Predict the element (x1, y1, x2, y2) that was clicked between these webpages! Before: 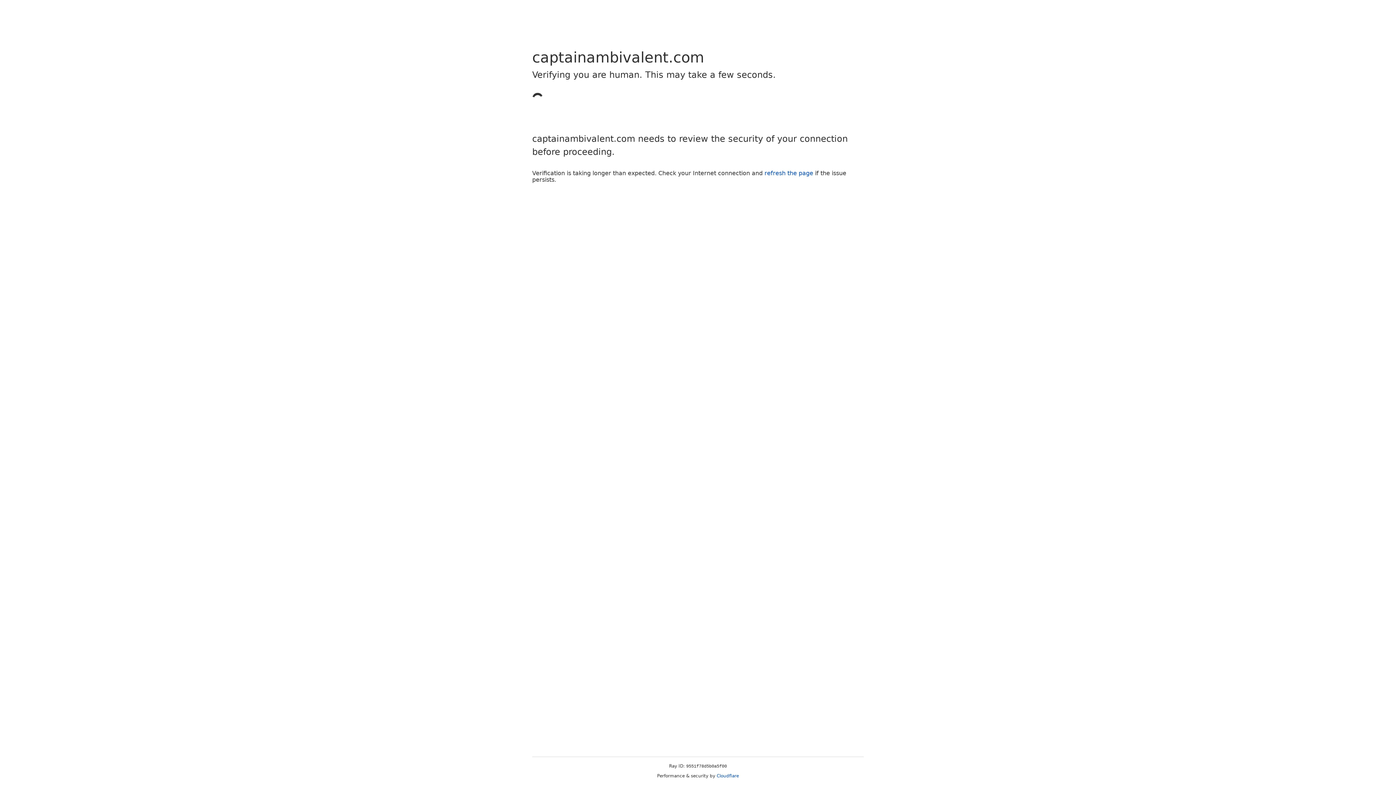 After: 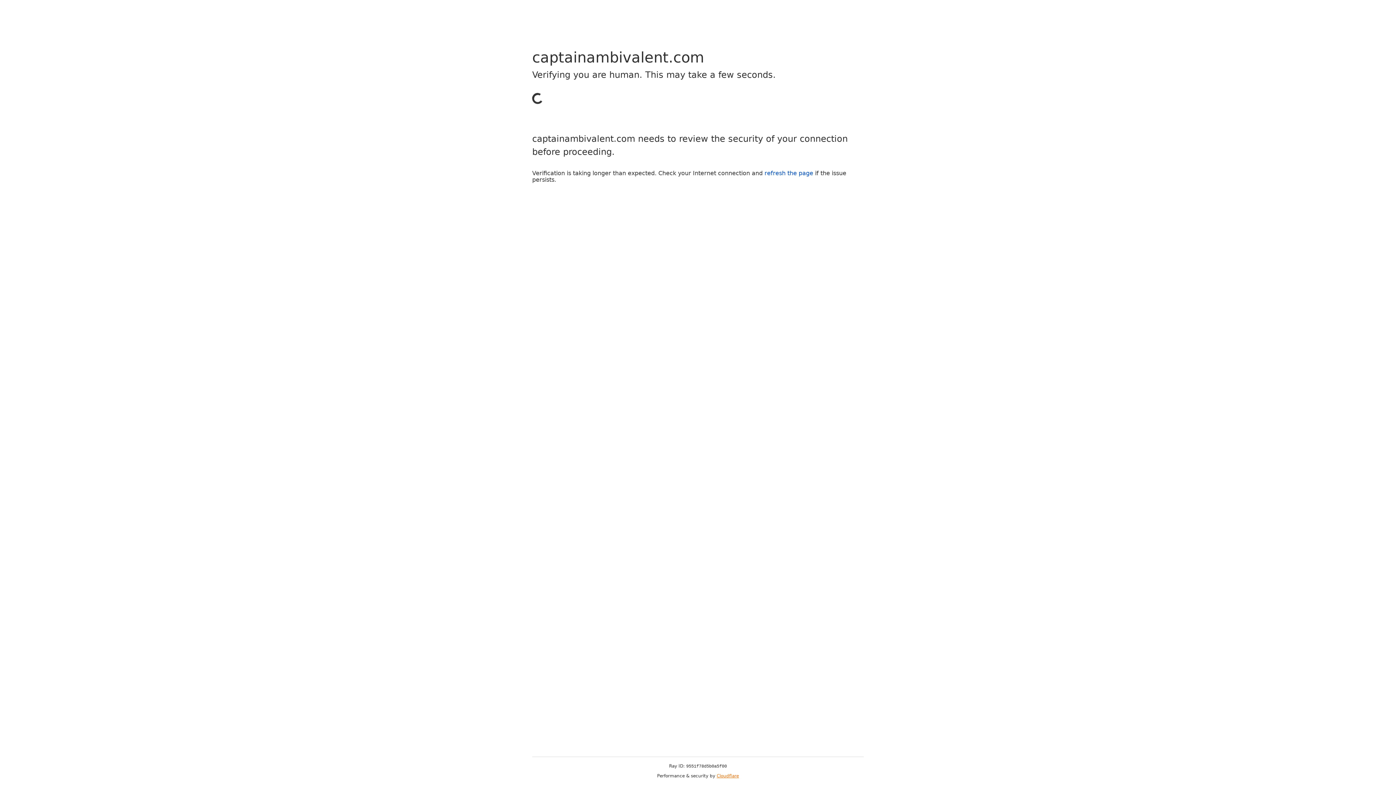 Action: label: Cloudflare bbox: (716, 773, 739, 778)